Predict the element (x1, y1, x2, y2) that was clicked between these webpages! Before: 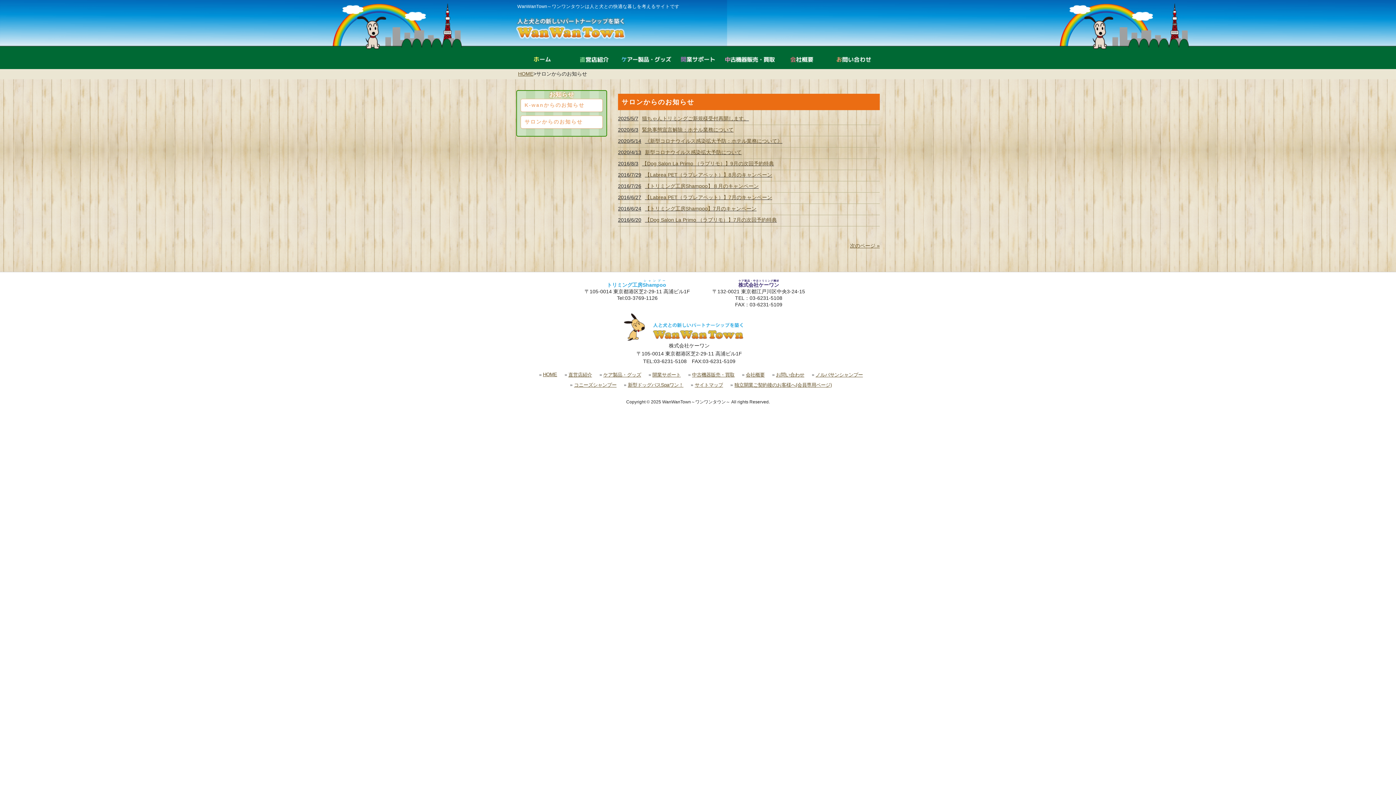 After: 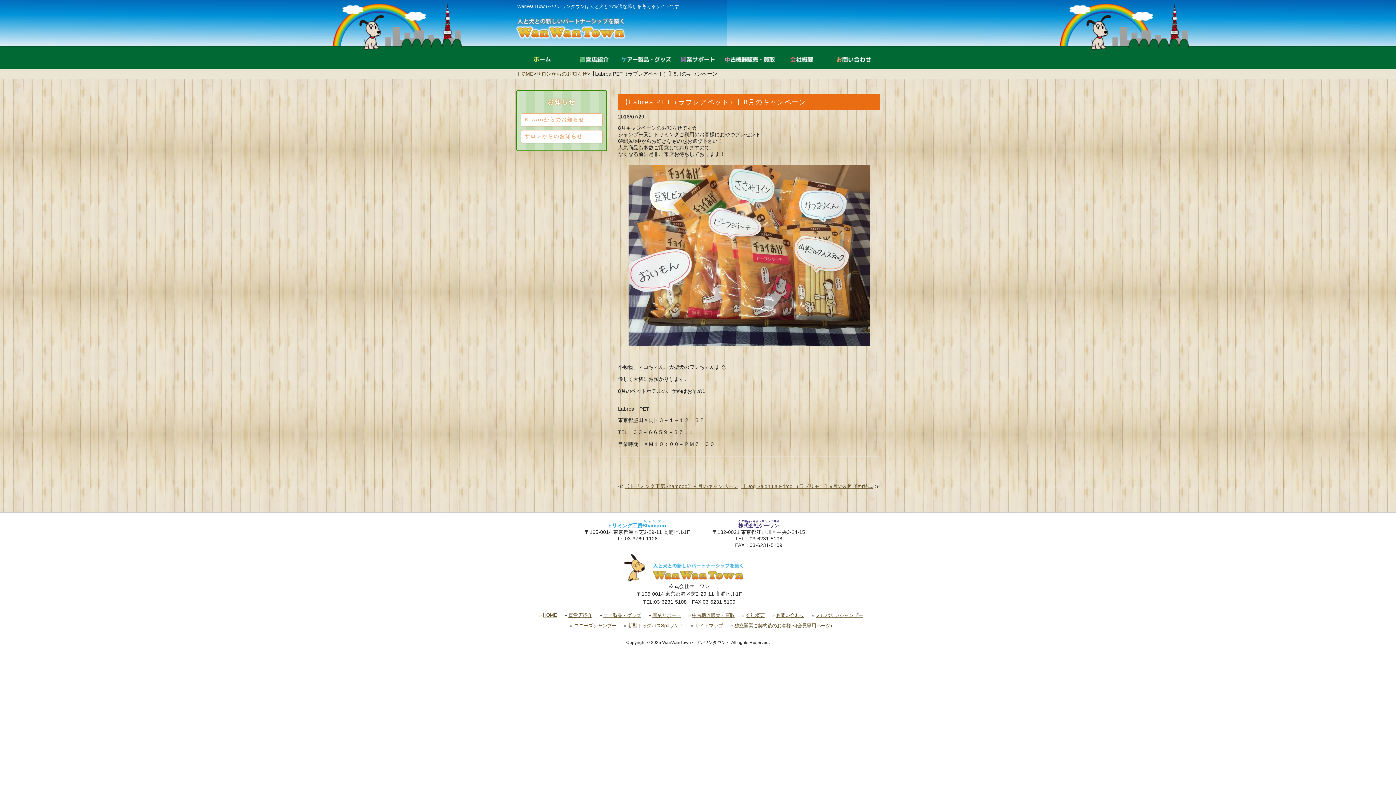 Action: label: 2016/7/29【Labrea PET（ラブレアペット）】8月のキャンペーン bbox: (618, 170, 880, 180)